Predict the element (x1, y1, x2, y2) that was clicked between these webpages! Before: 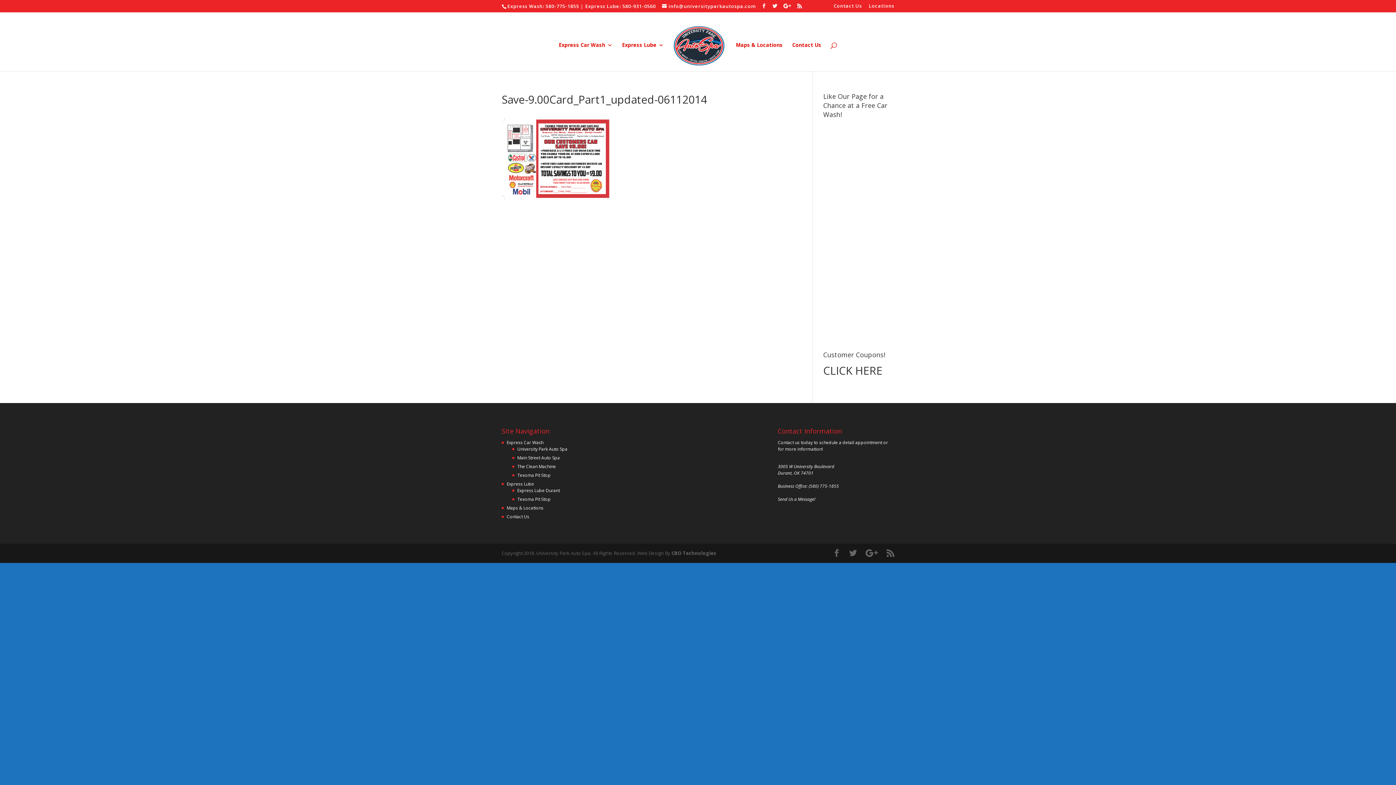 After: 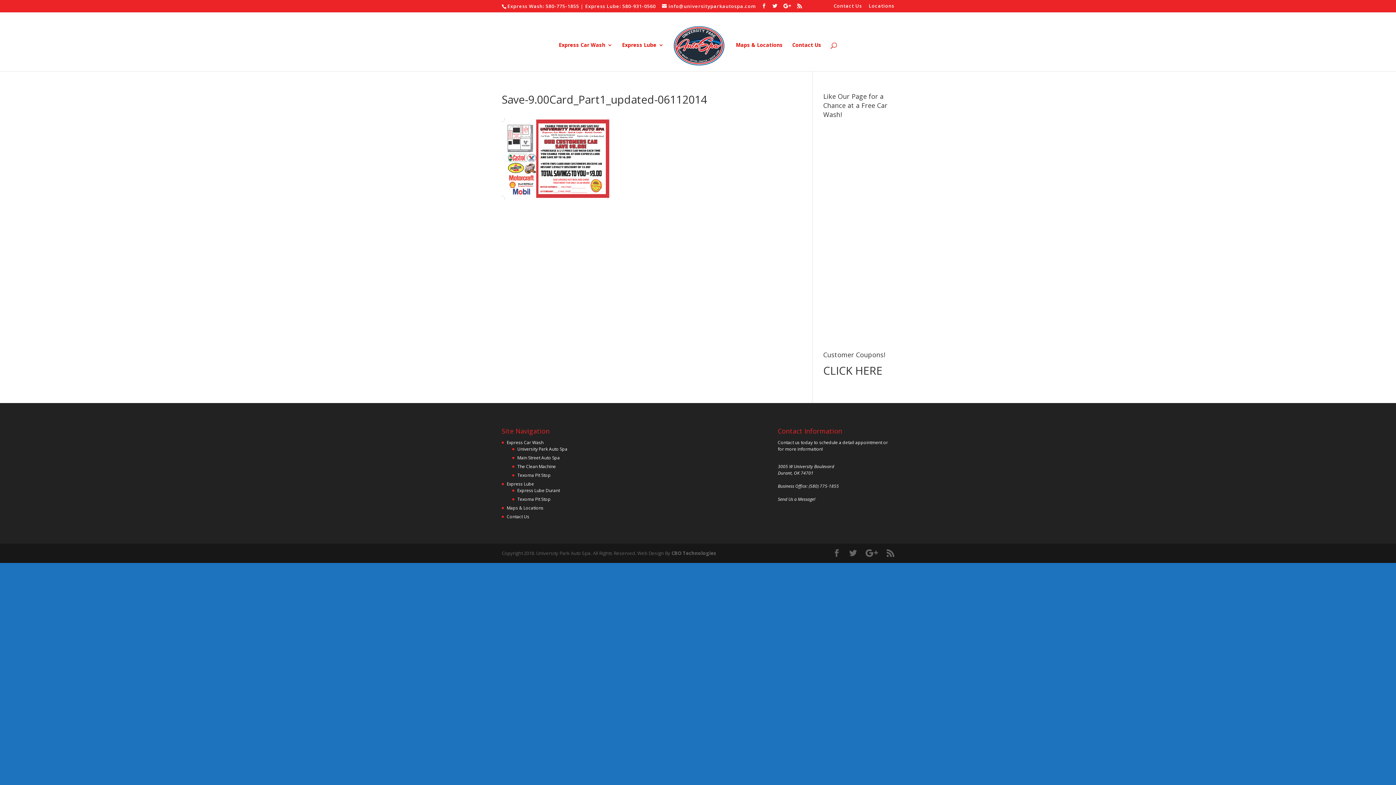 Action: bbox: (778, 496, 815, 502) label: Send Us a Message!